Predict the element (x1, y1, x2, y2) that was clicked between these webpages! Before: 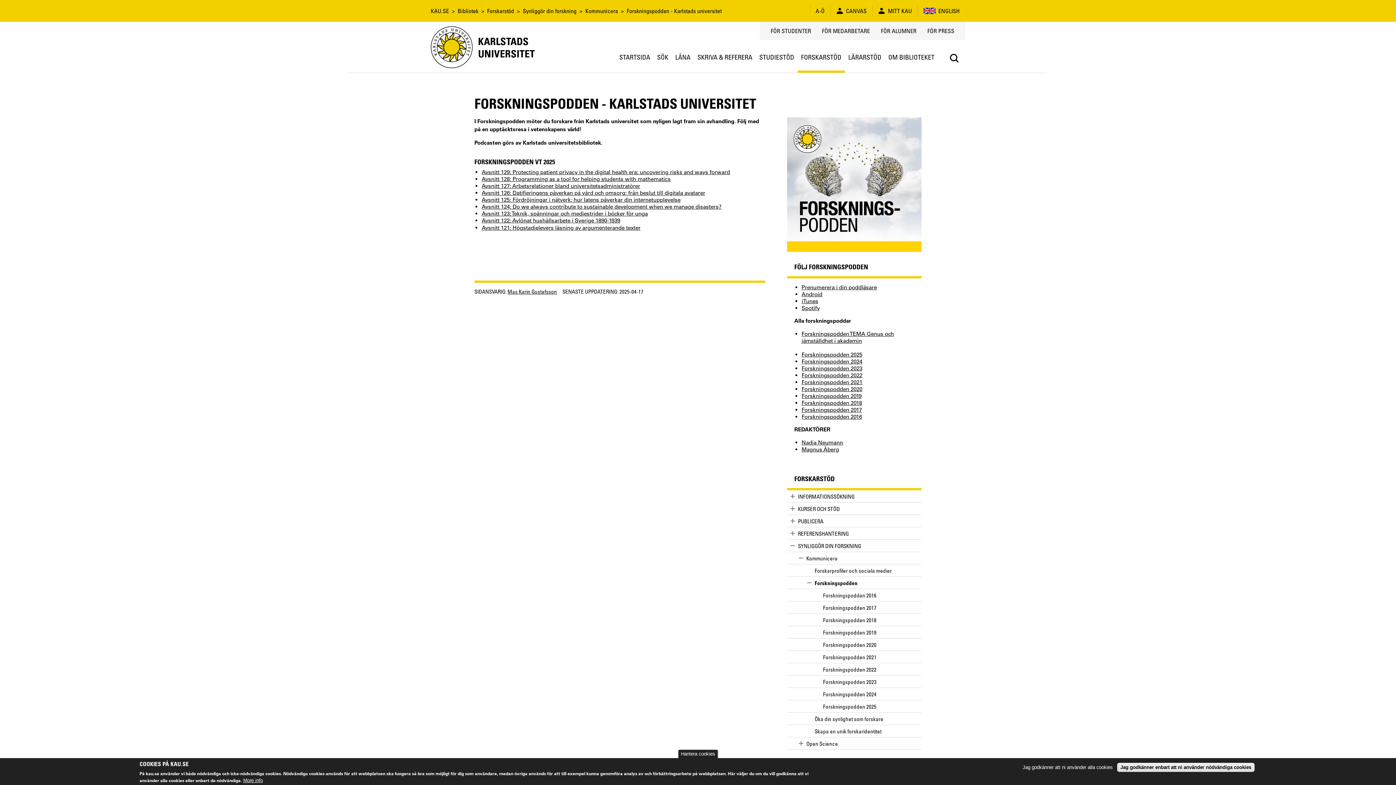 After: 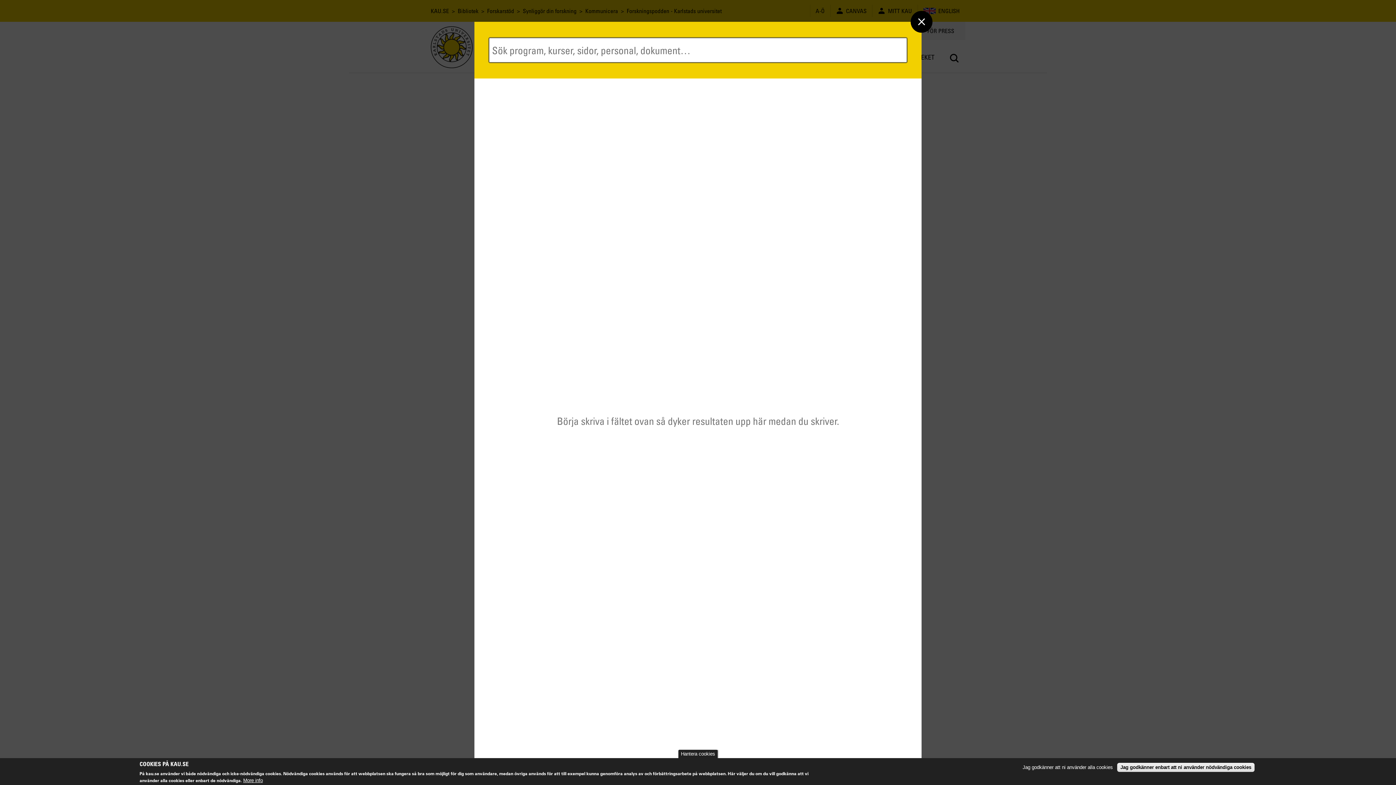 Action: bbox: (943, 47, 965, 69) label: Search